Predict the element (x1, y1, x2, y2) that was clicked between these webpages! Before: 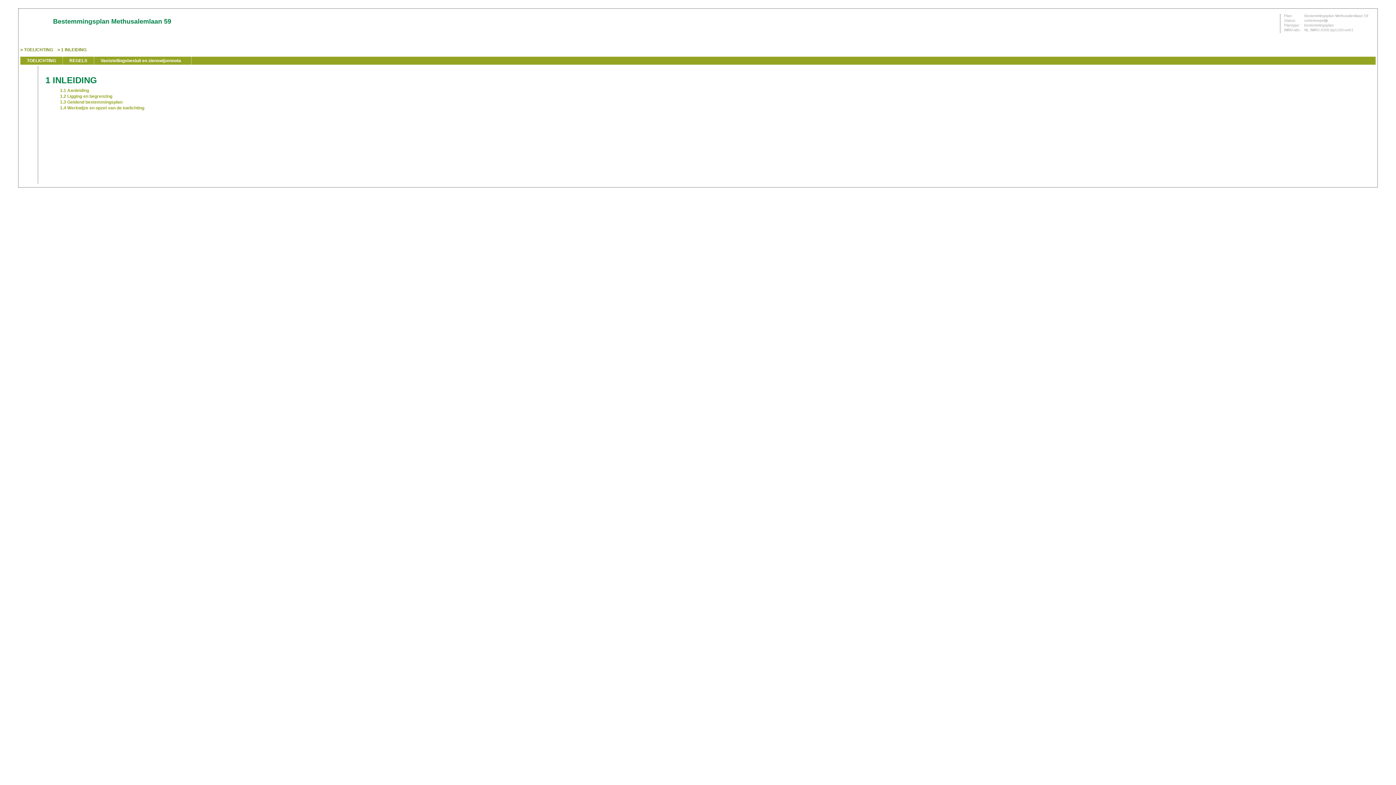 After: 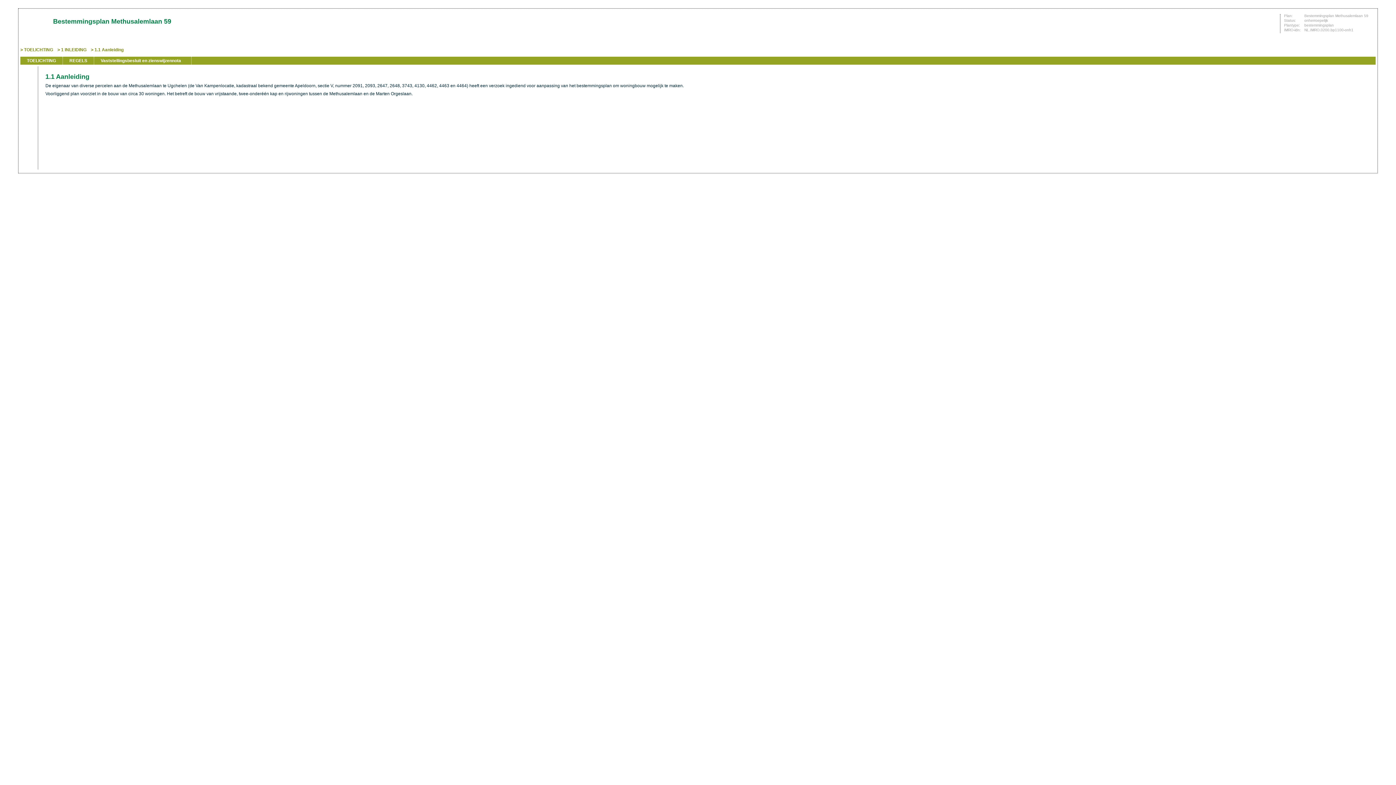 Action: label: Volgende bbox: (24, 109, 32, 117)